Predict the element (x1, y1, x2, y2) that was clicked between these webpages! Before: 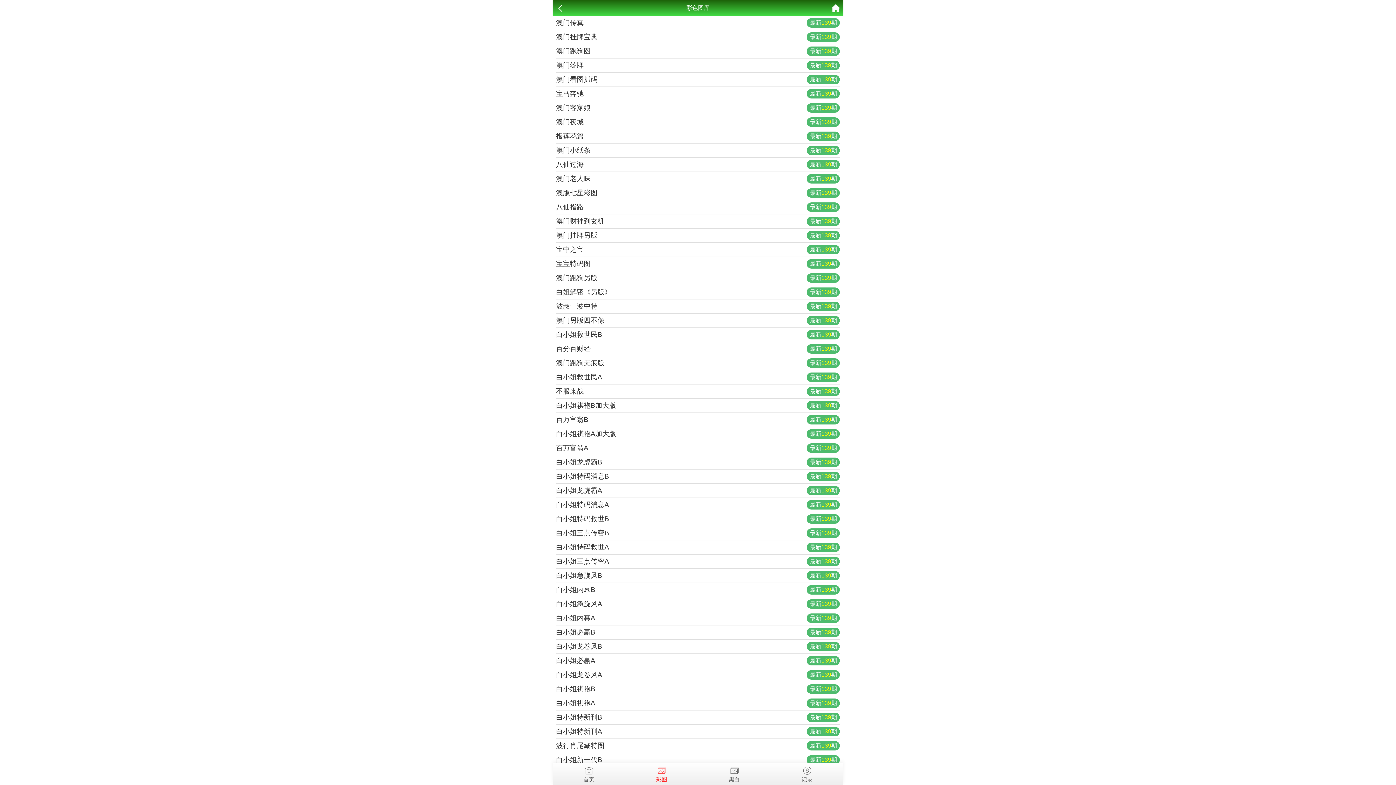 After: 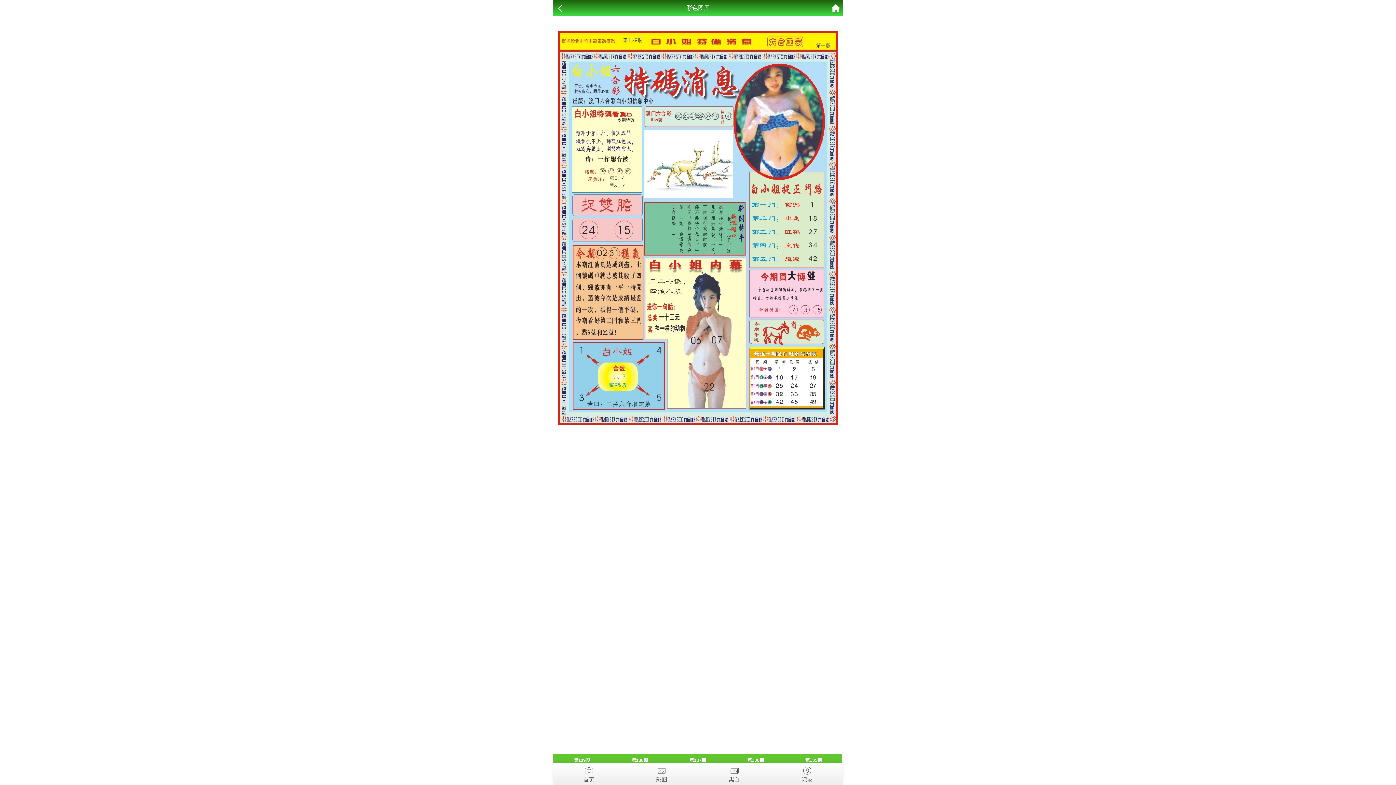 Action: label: 白小姐特码消息A
最新139期 bbox: (556, 498, 840, 512)